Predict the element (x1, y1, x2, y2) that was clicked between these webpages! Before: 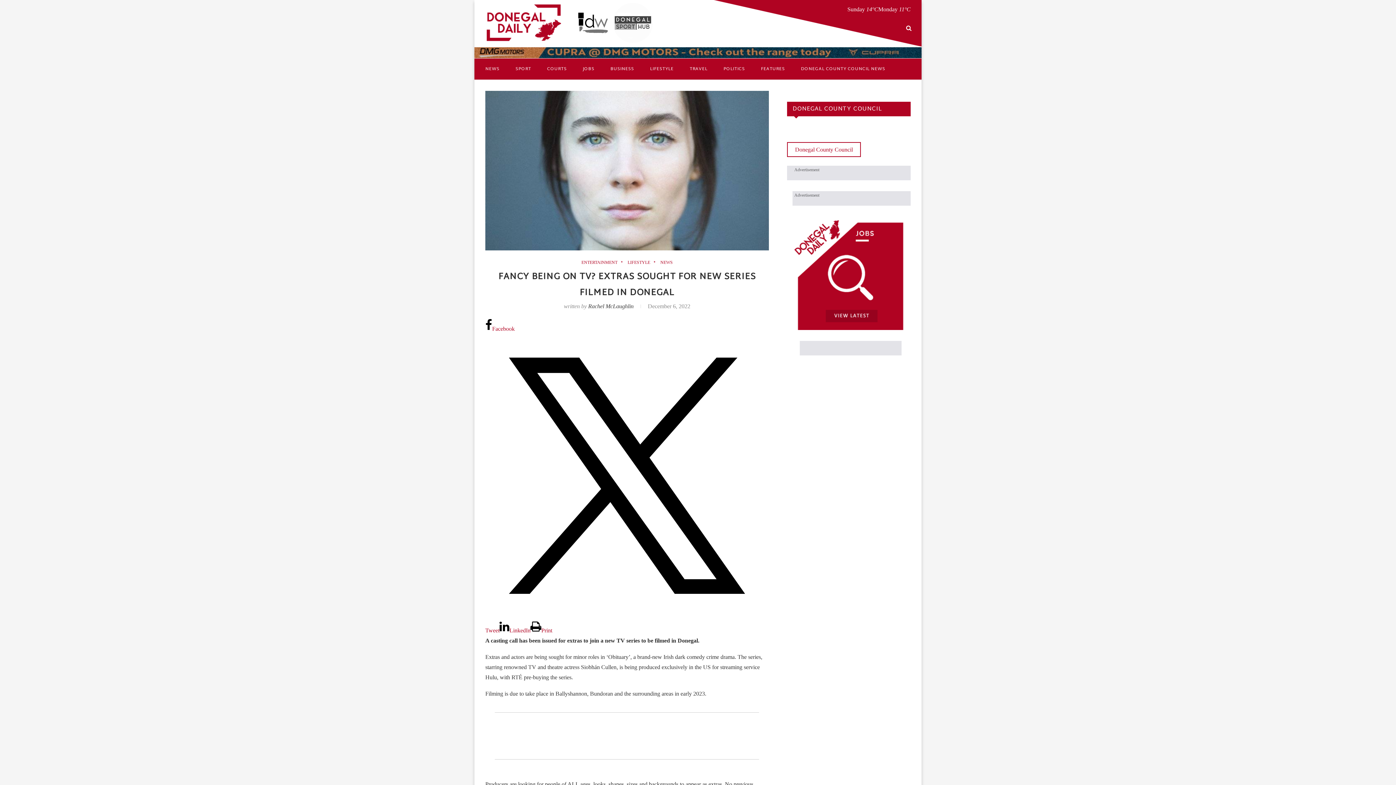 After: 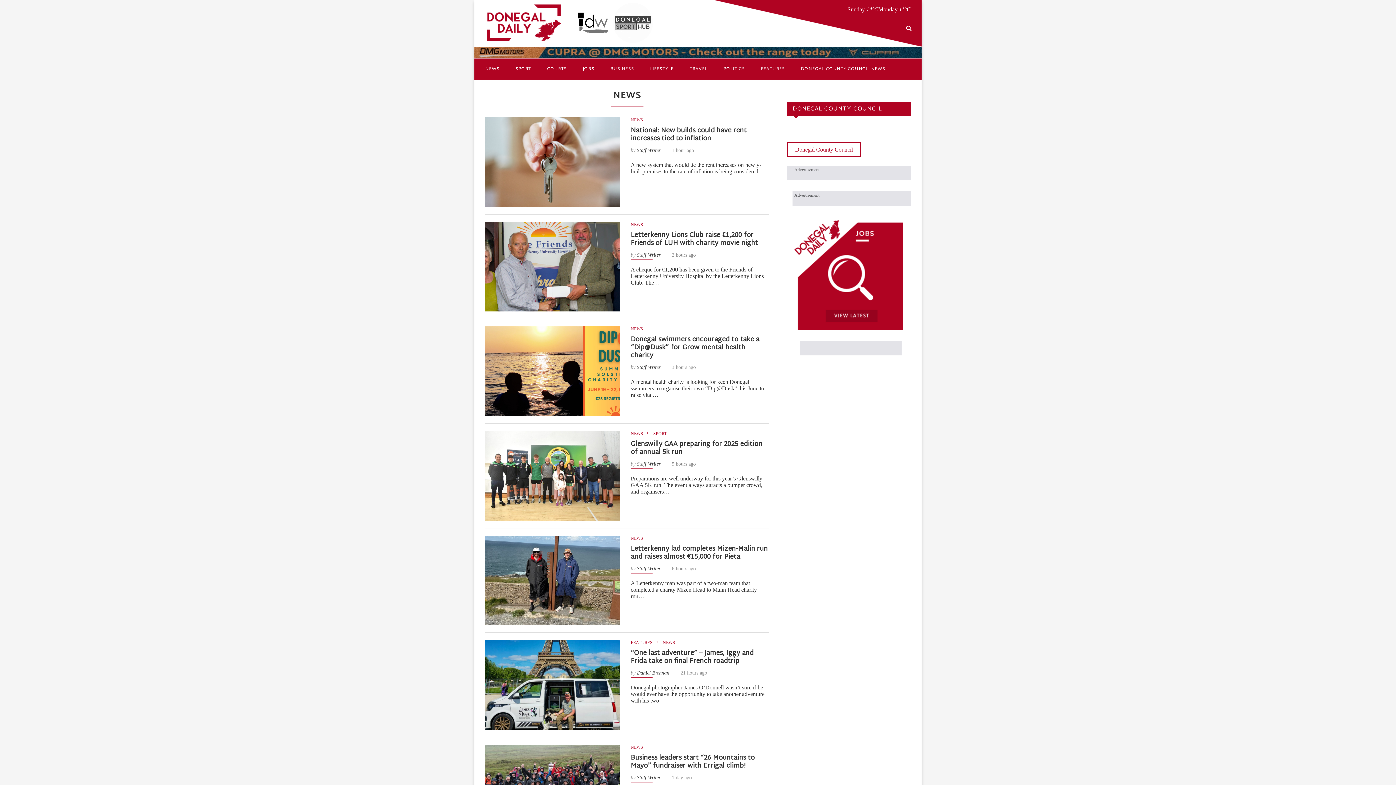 Action: label: NEWS bbox: (485, 58, 499, 79)